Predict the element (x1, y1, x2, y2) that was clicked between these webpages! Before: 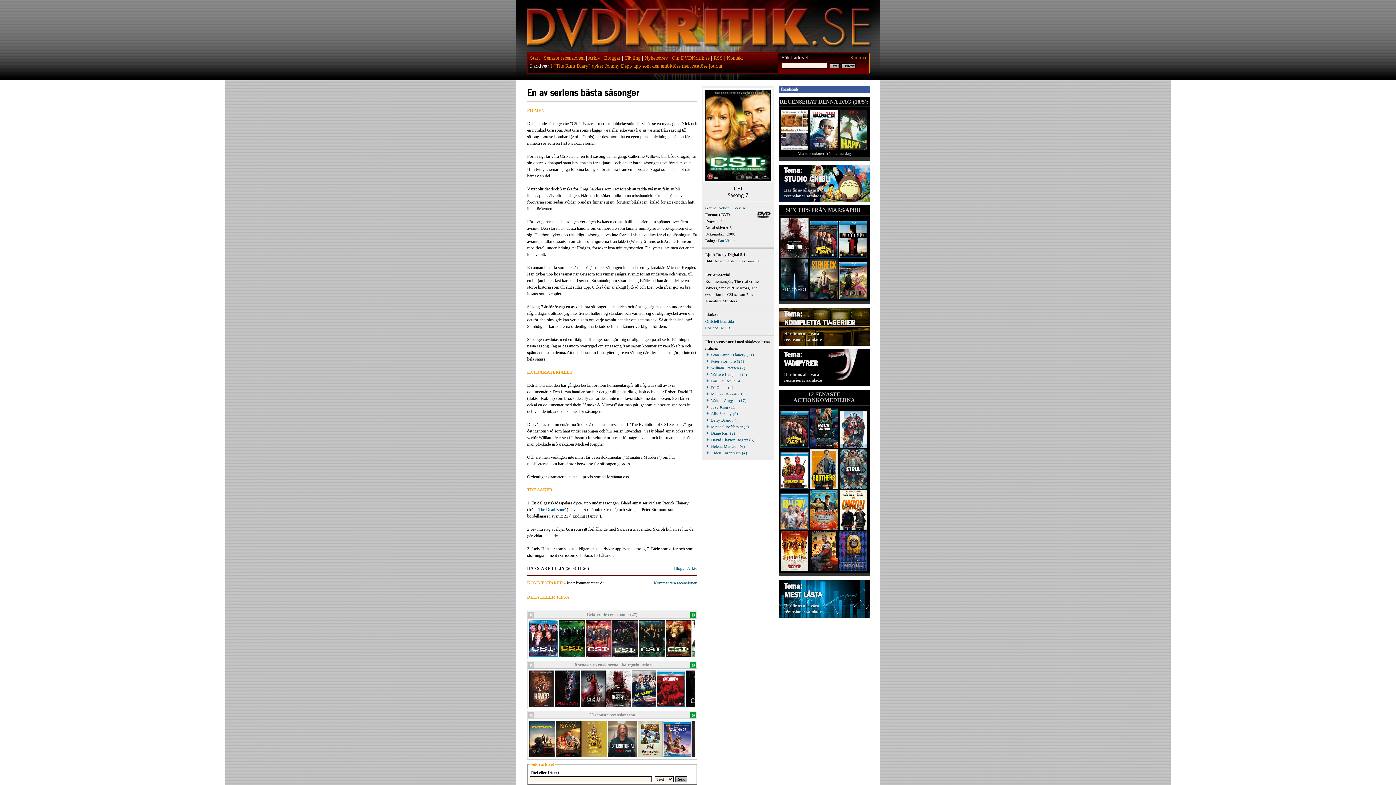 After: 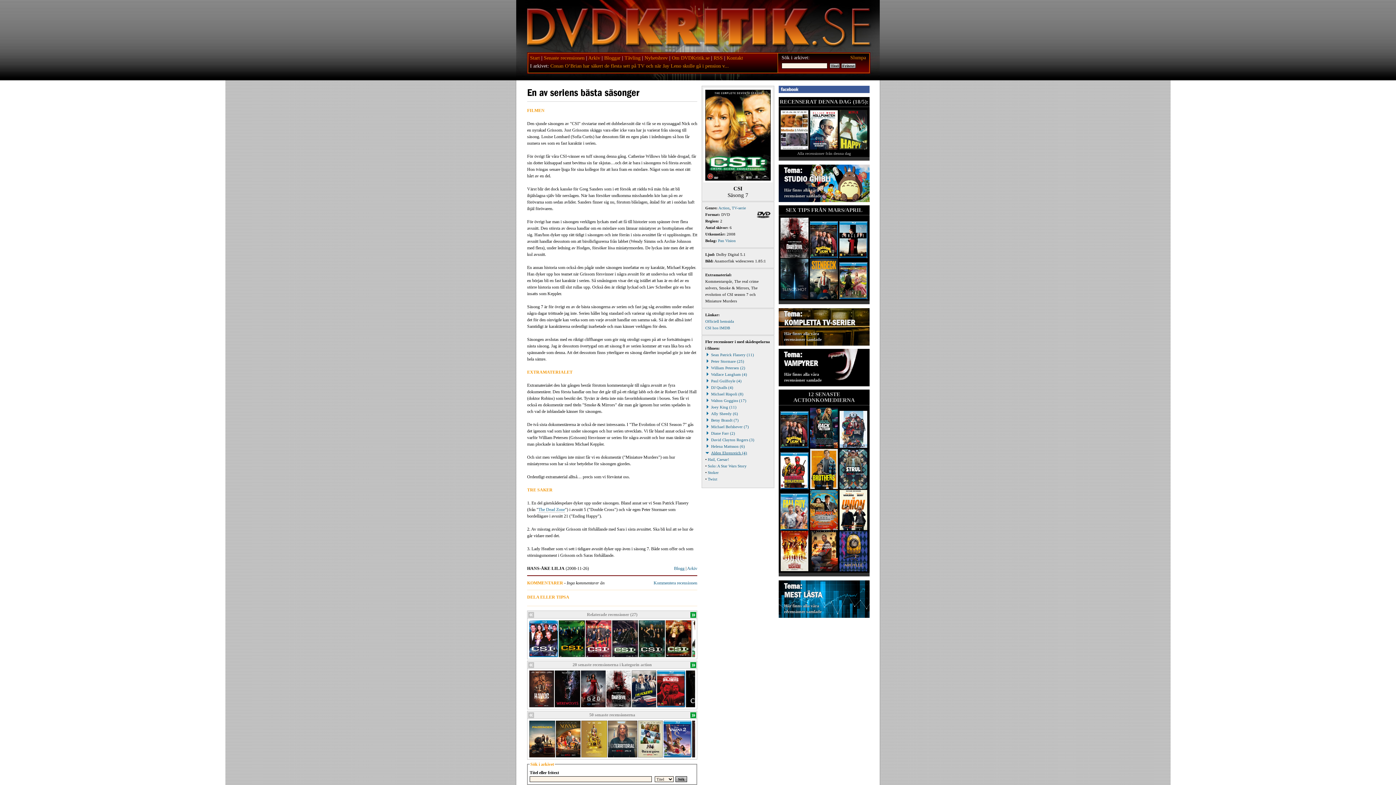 Action: label: Alden Ehrenreich (4) bbox: (705, 450, 747, 455)